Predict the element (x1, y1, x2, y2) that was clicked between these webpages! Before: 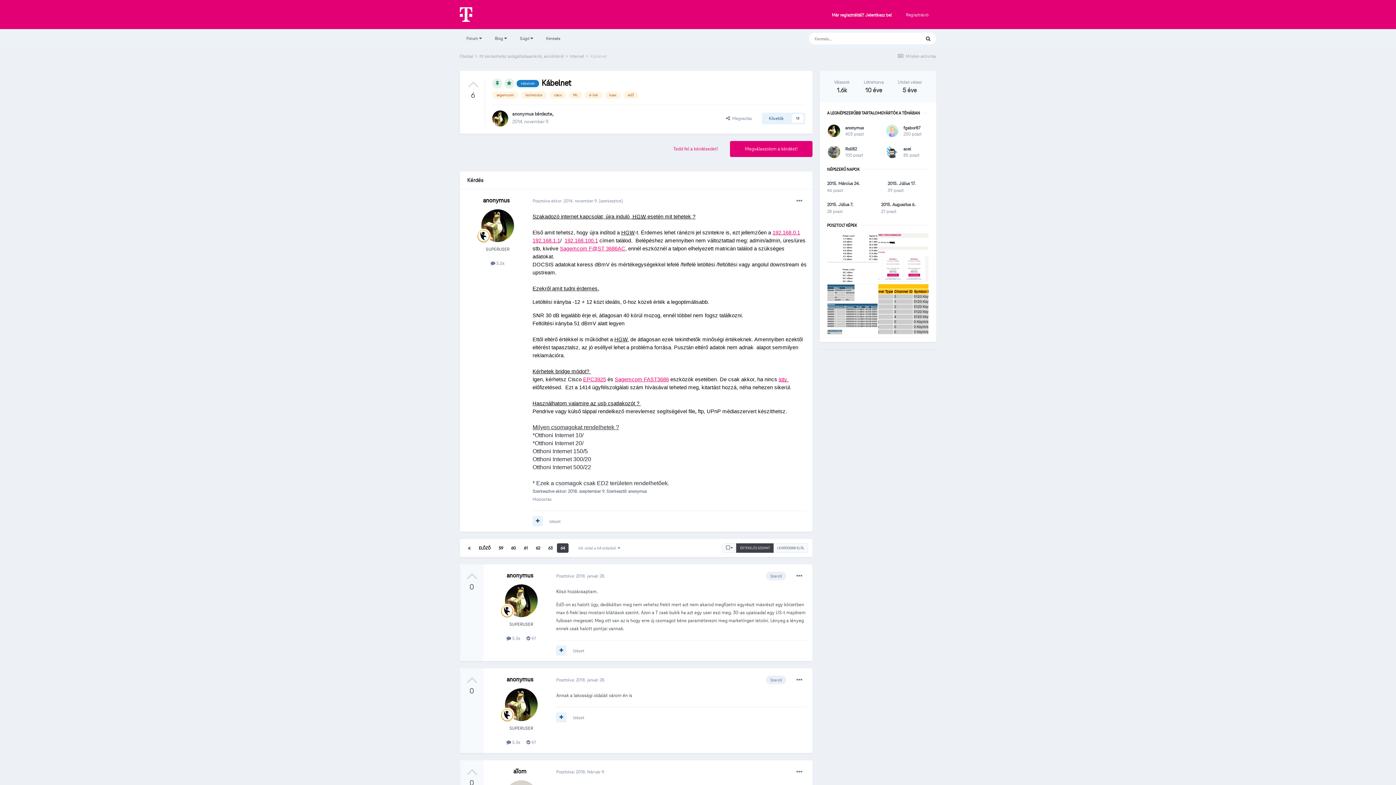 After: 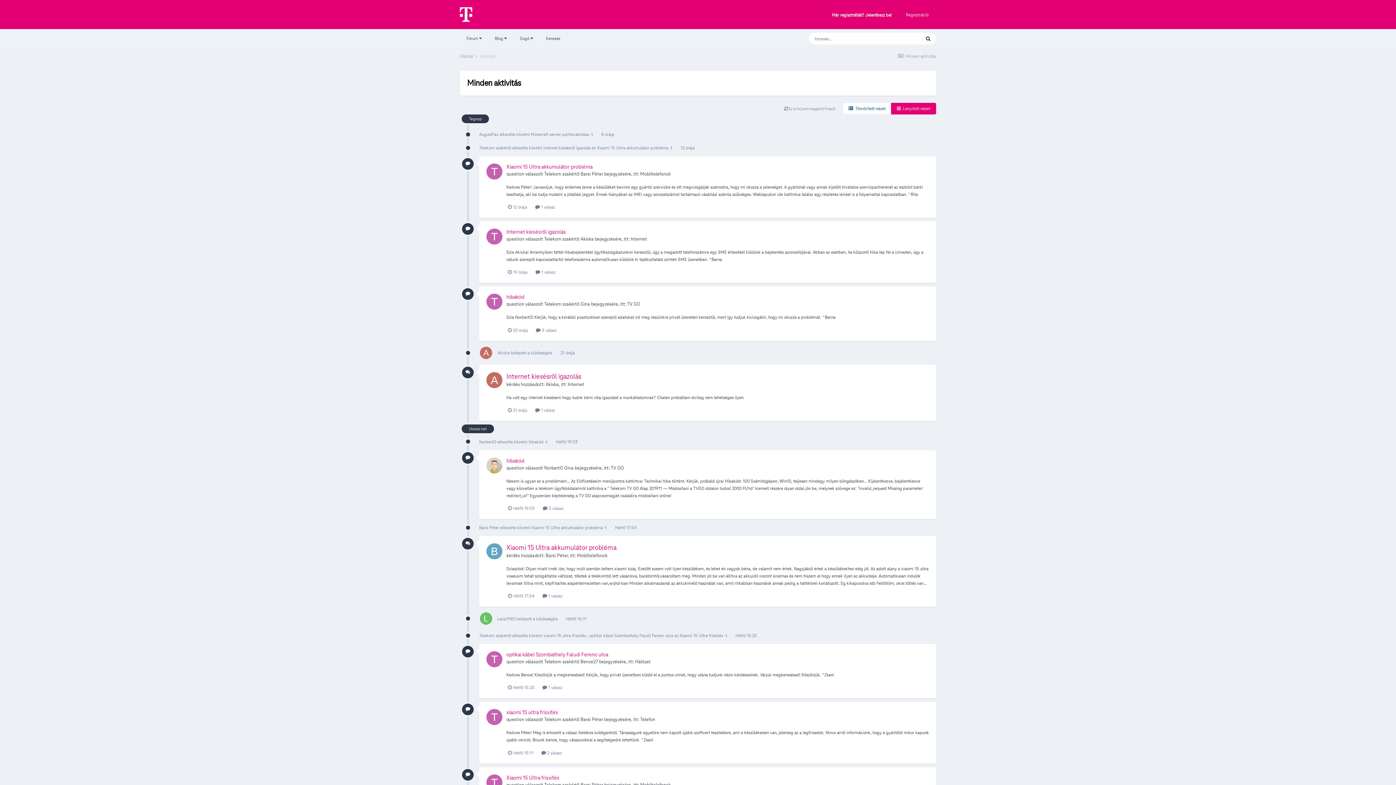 Action: label:  Minden aktivitás bbox: (897, 53, 936, 58)